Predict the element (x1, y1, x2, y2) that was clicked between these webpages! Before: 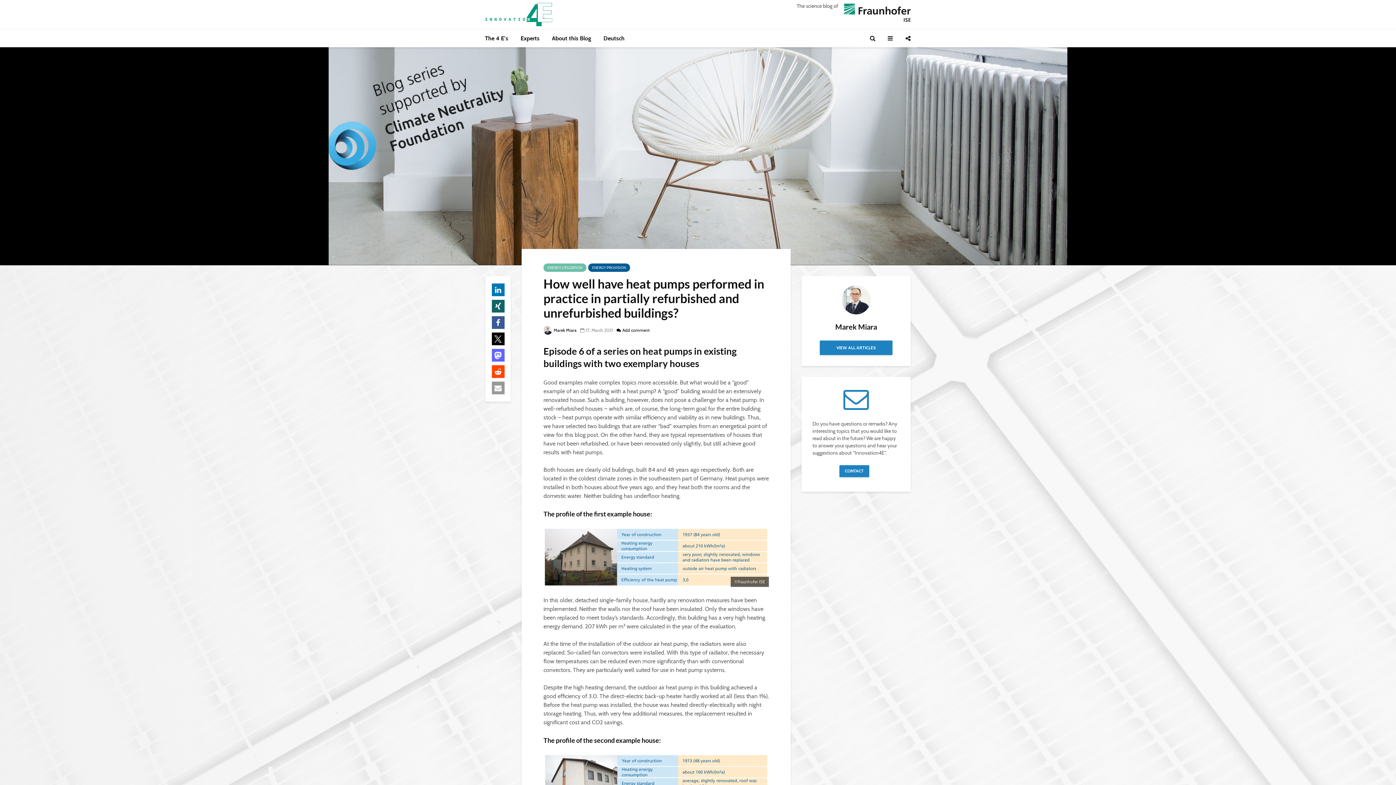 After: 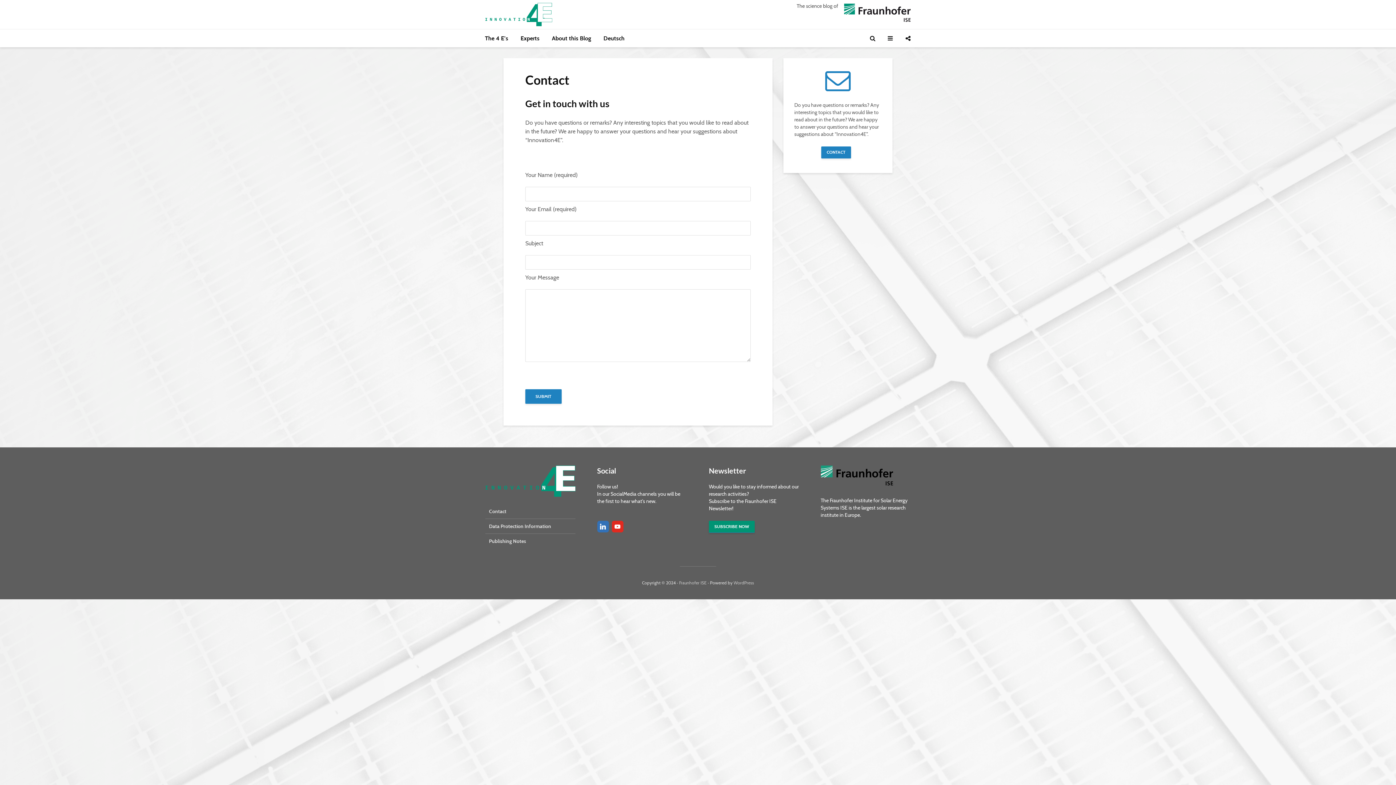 Action: label: CONTACT bbox: (839, 465, 869, 477)